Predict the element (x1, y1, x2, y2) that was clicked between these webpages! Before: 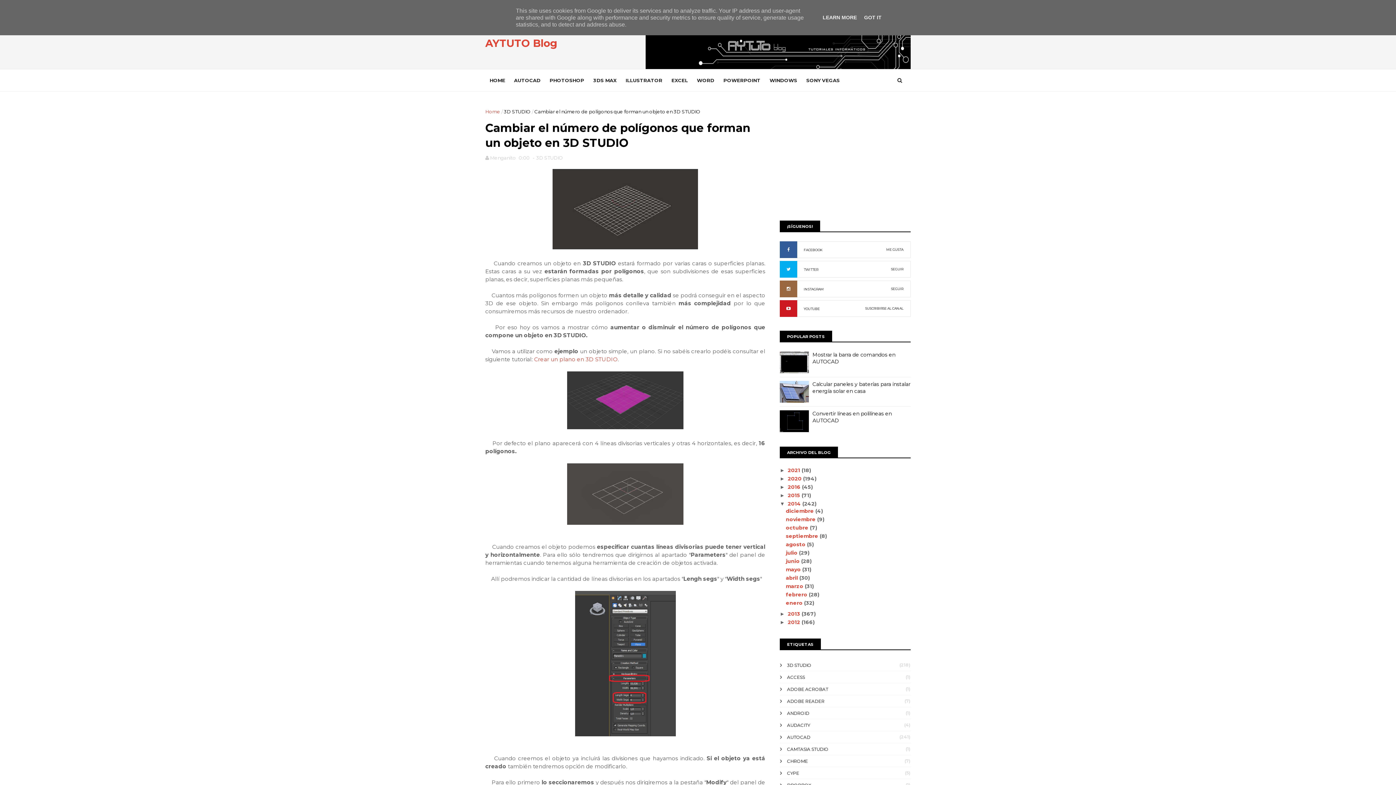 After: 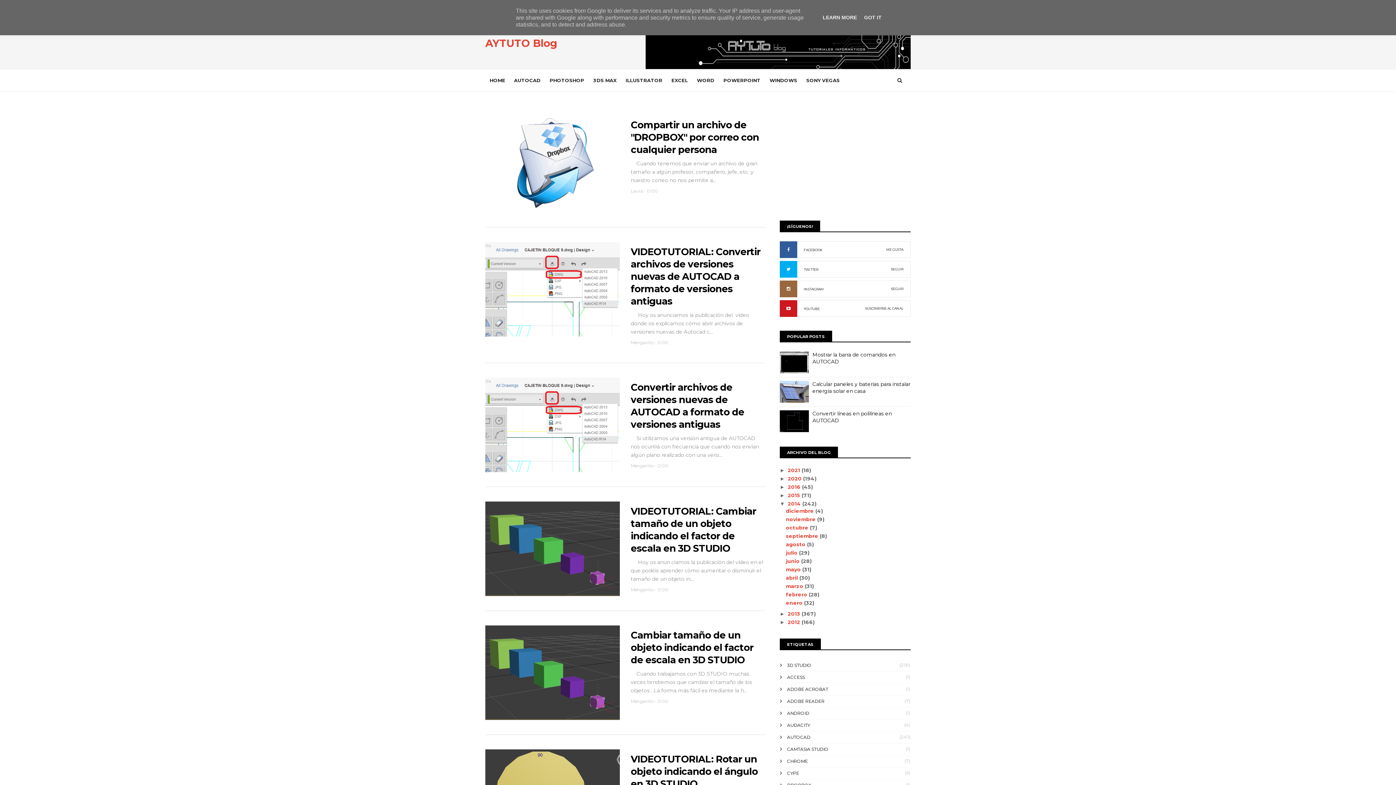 Action: bbox: (786, 566, 802, 572) label: mayo 